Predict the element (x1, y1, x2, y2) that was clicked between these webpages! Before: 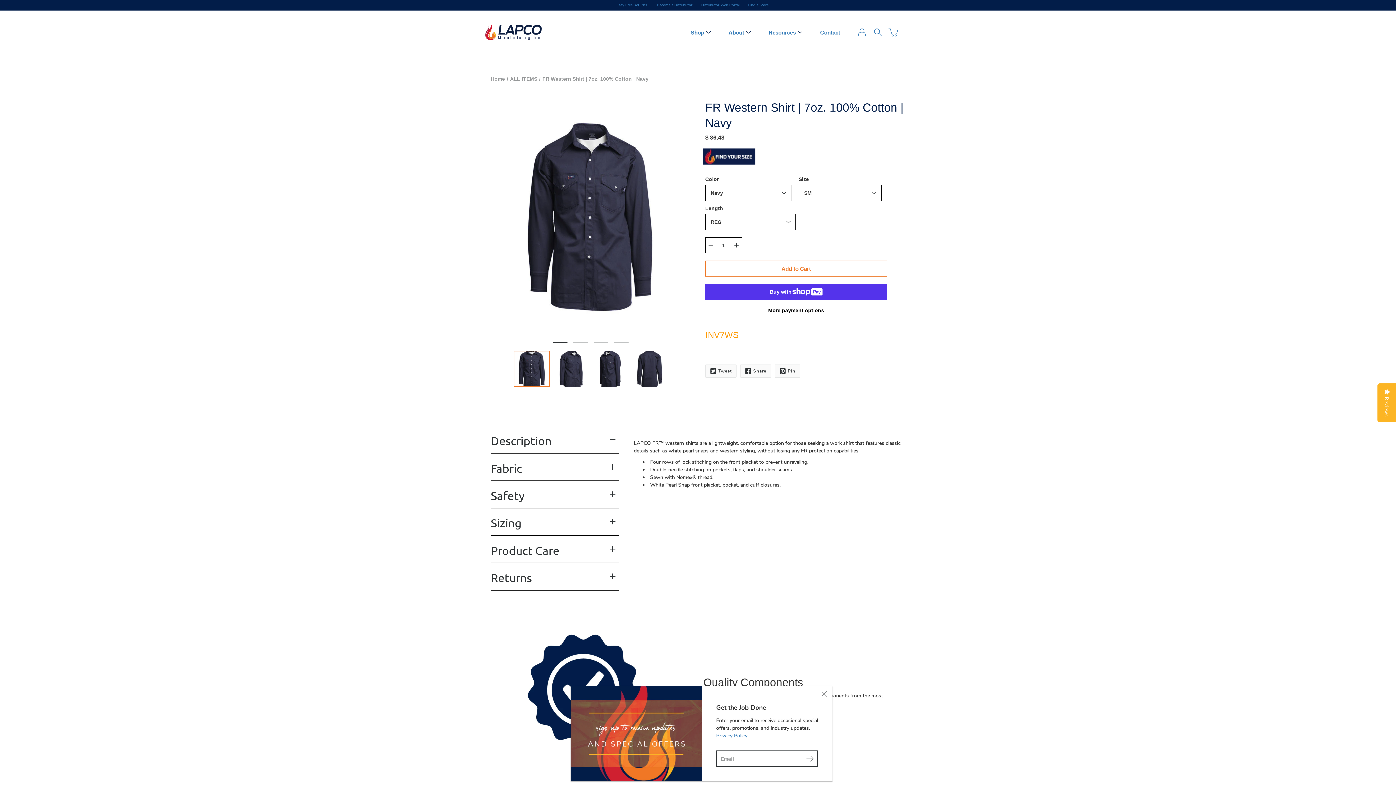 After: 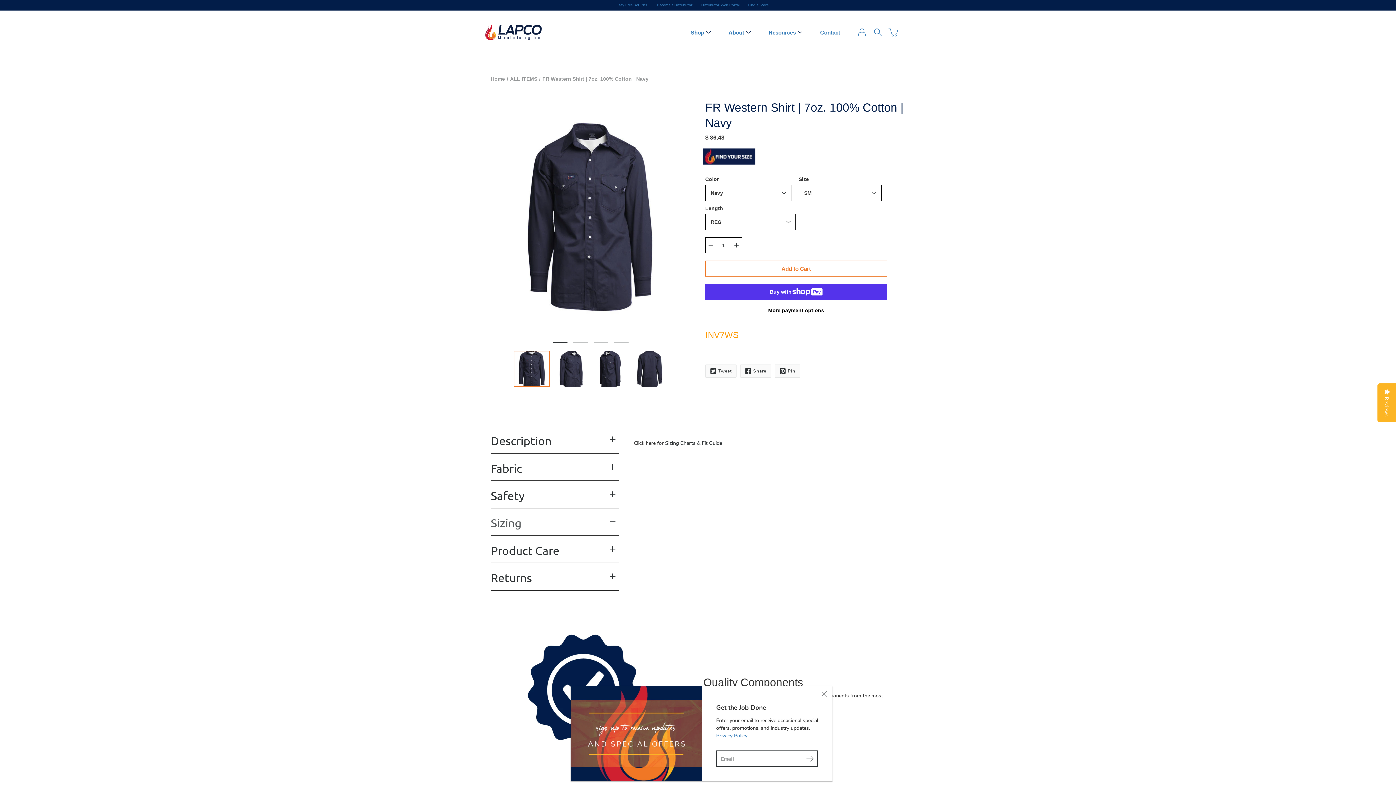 Action: bbox: (490, 511, 619, 536) label: Sizing